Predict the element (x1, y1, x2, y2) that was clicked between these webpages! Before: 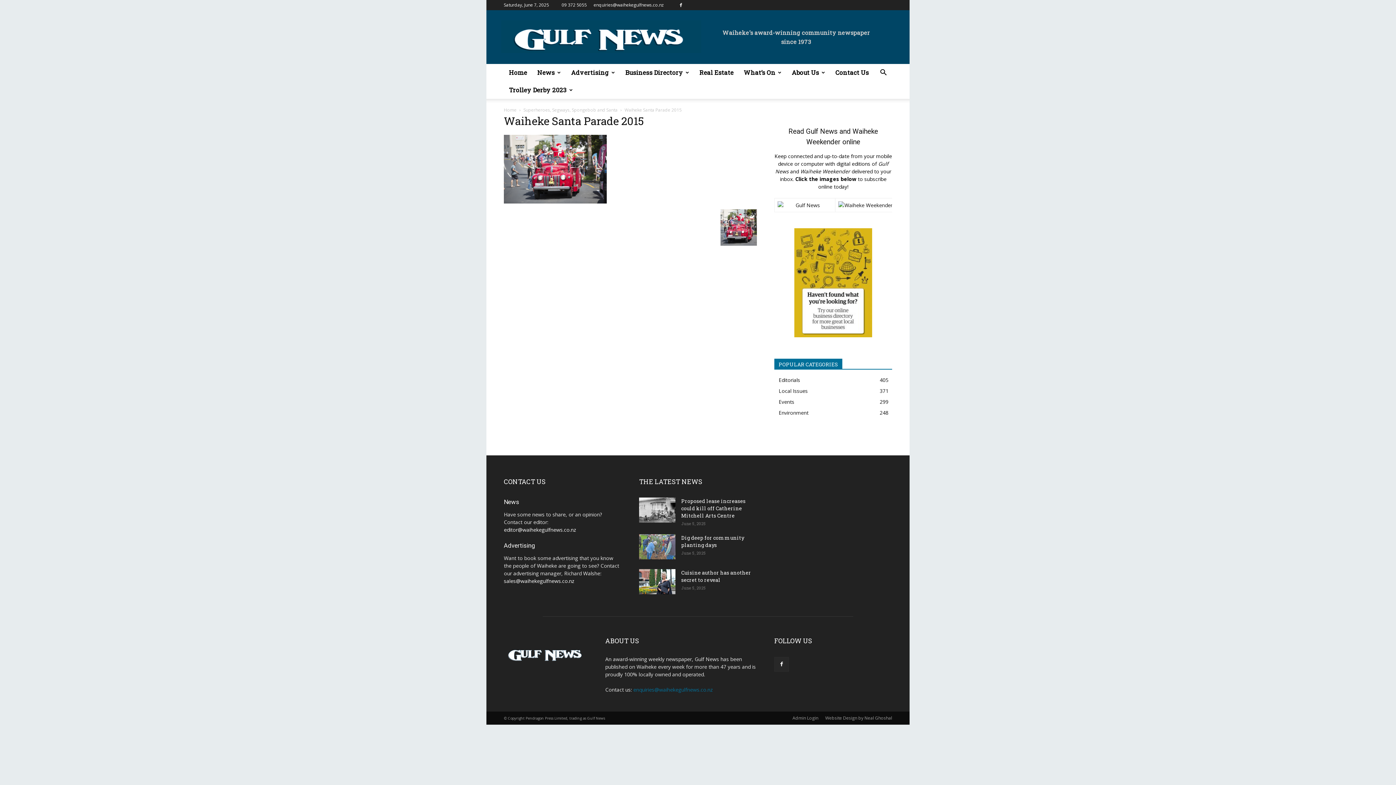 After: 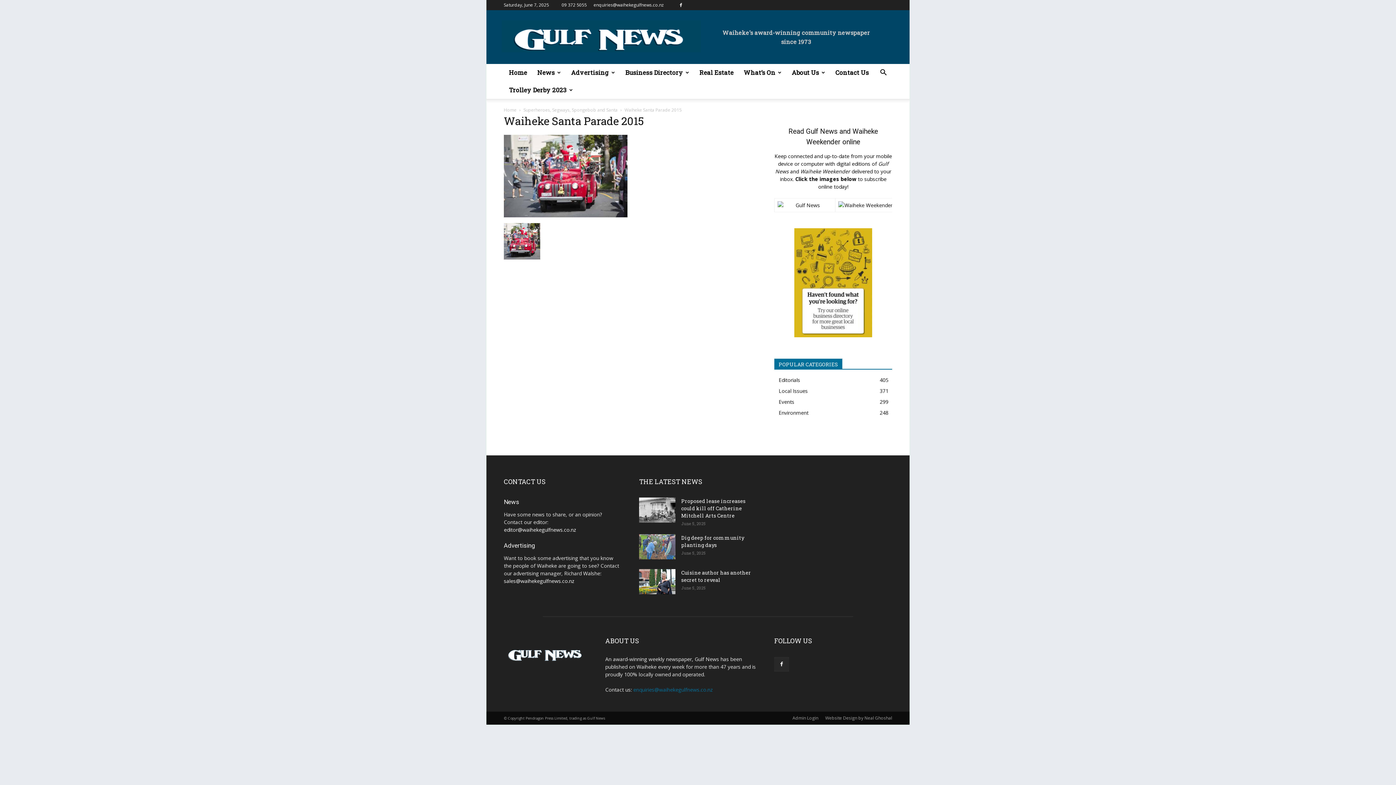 Action: bbox: (720, 241, 757, 246)